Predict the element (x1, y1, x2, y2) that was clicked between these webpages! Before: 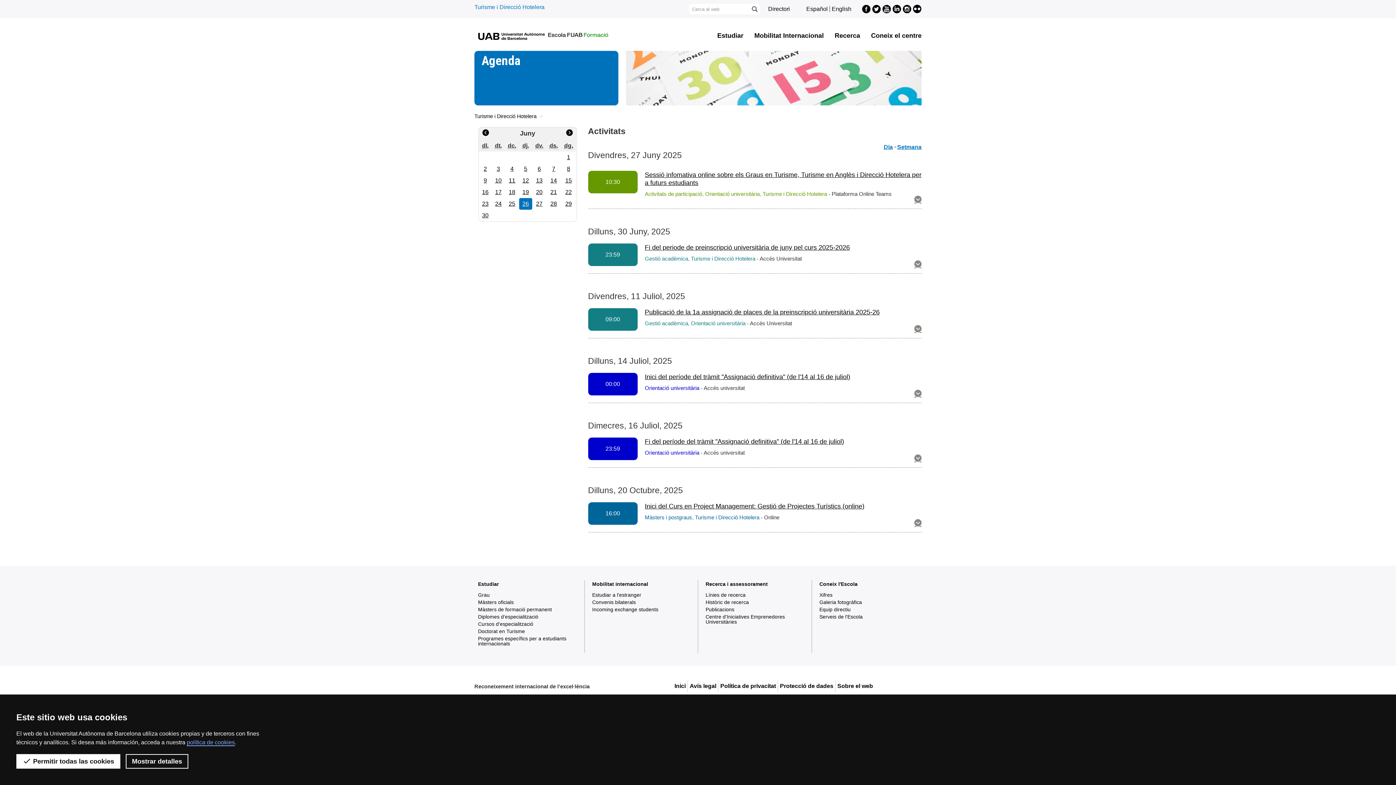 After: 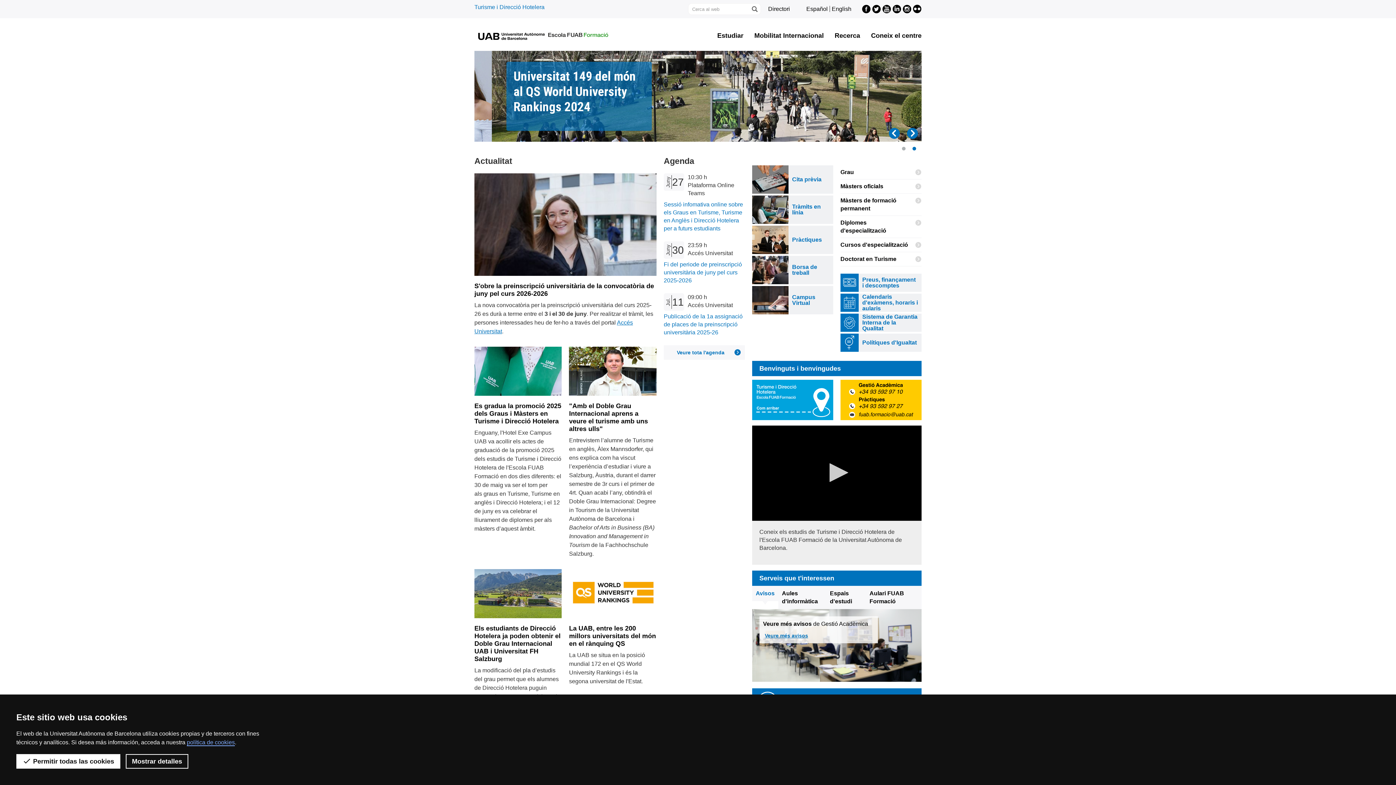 Action: bbox: (474, 113, 536, 119) label: Turisme i Direcció Hotelera